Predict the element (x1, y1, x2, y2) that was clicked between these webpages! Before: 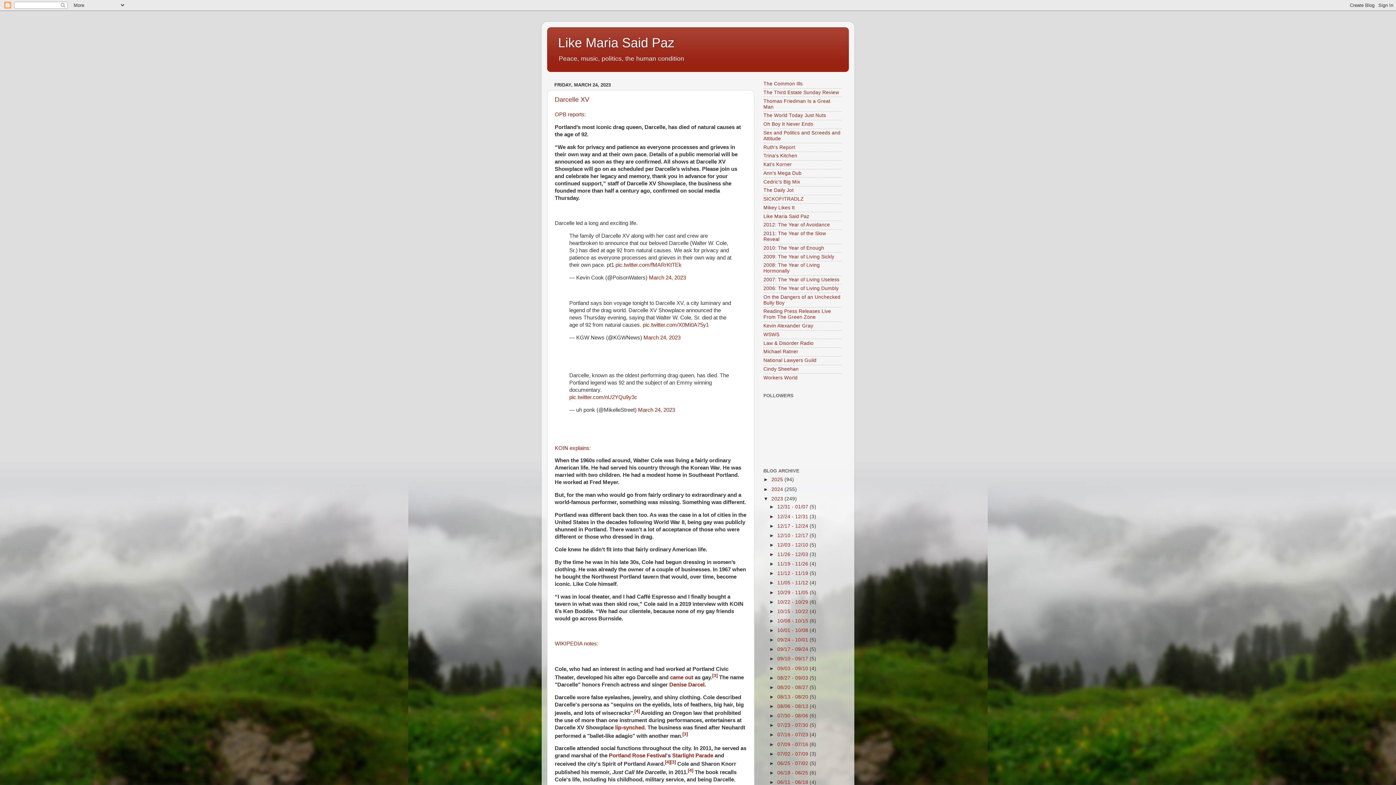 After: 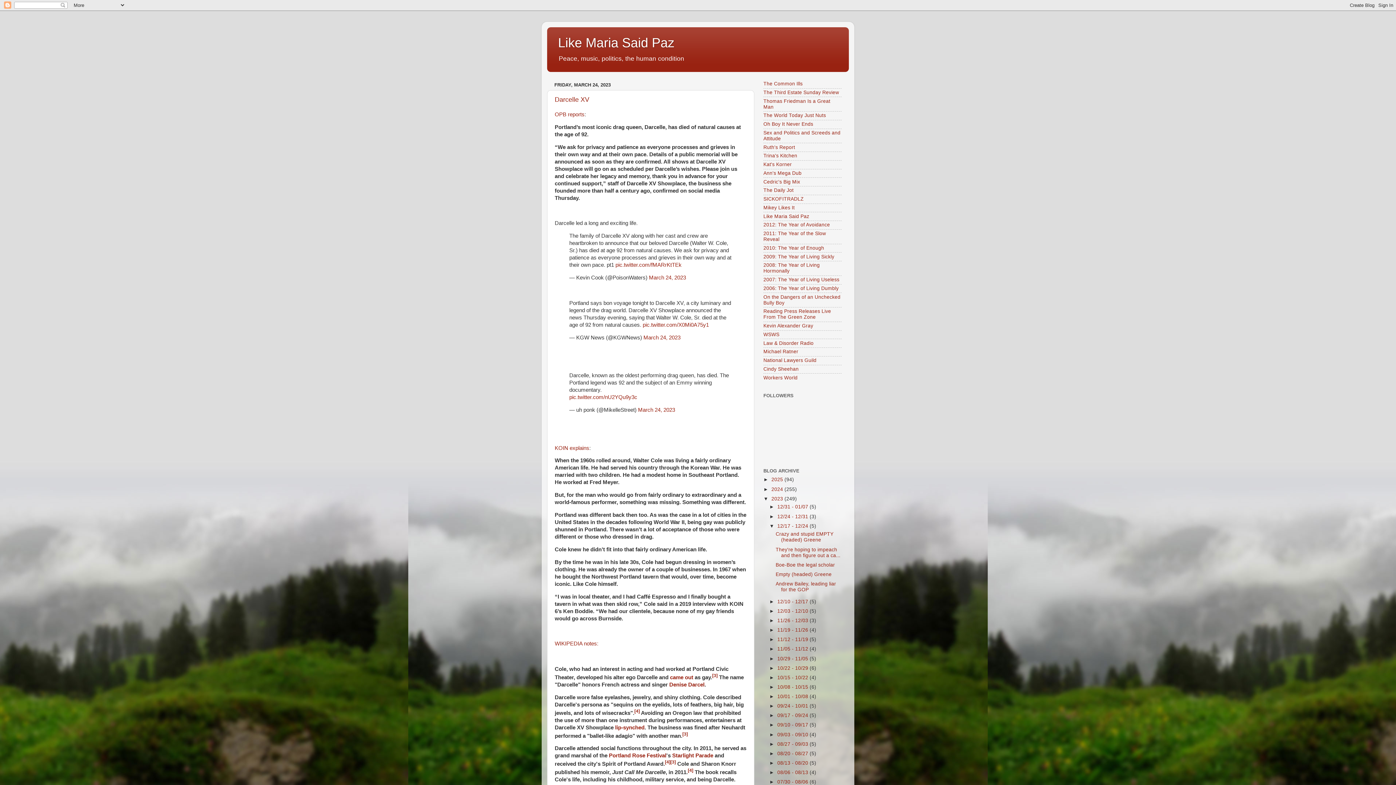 Action: label: ►   bbox: (769, 523, 777, 528)